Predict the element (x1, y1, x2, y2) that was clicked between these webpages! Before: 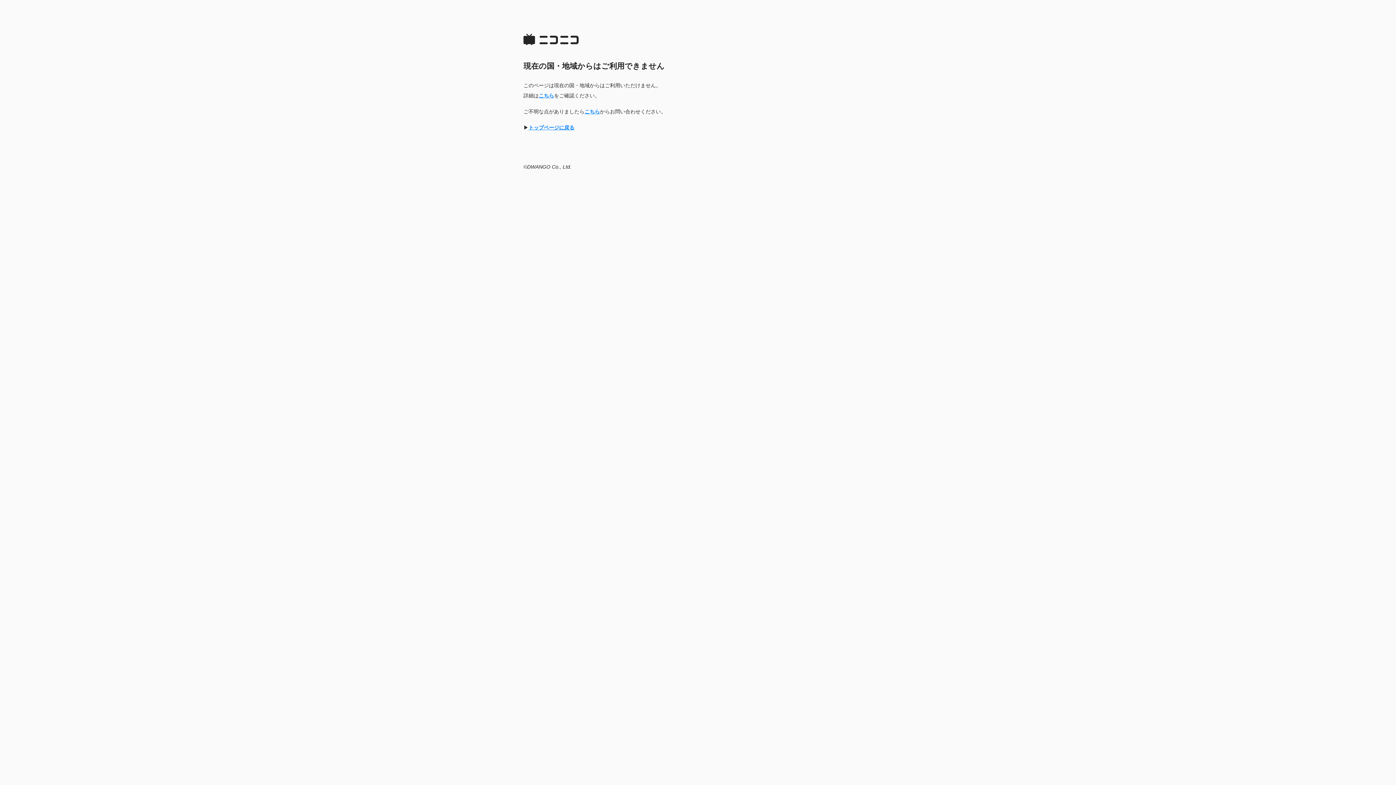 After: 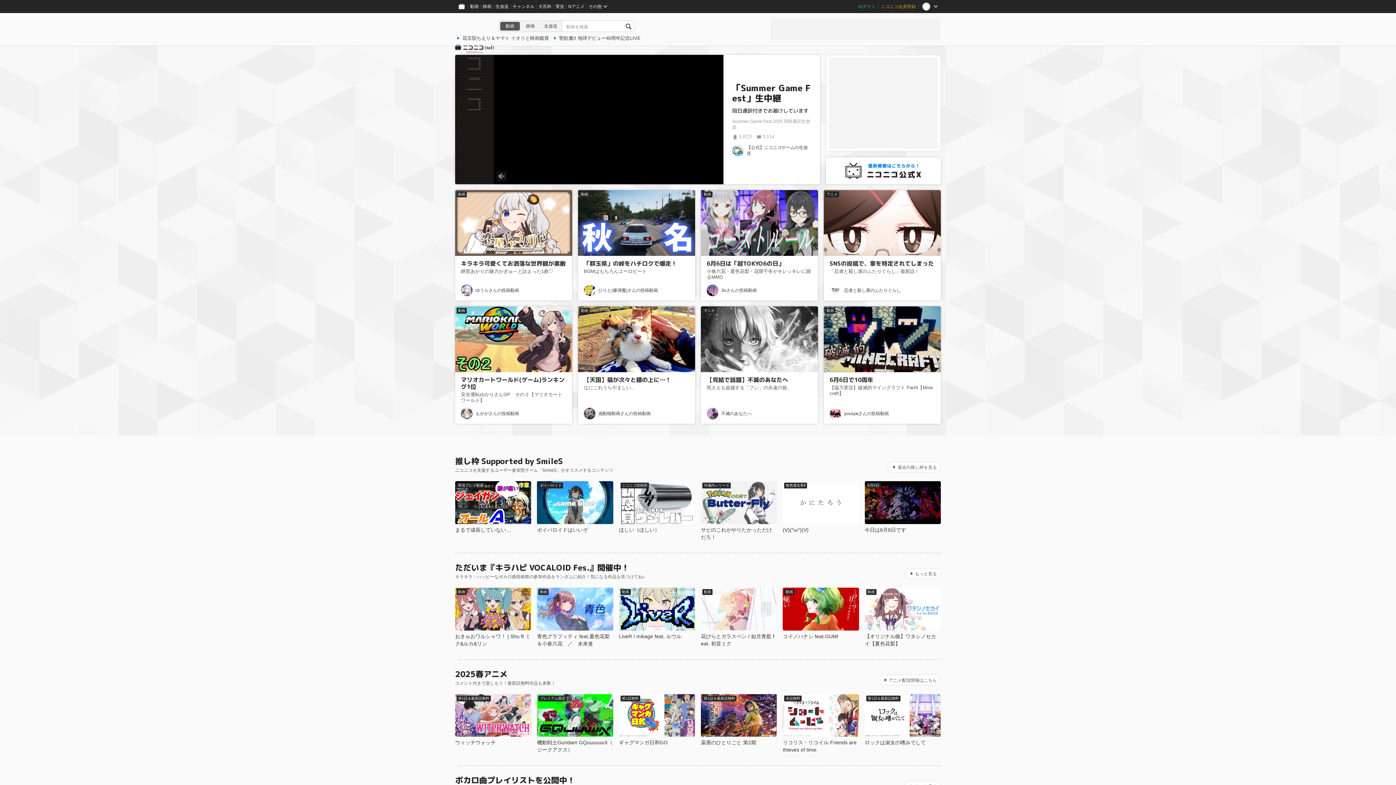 Action: label: トップページに戻る bbox: (528, 124, 574, 130)